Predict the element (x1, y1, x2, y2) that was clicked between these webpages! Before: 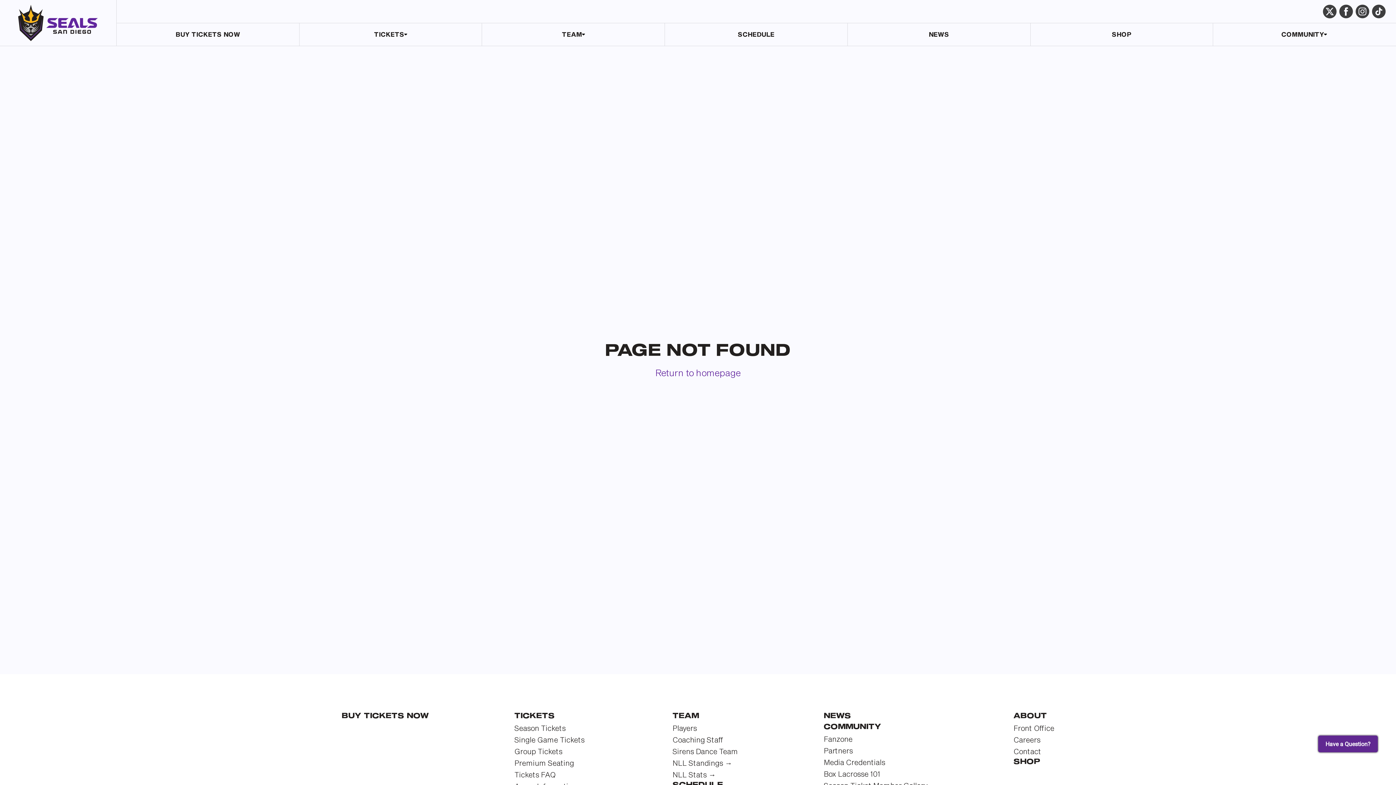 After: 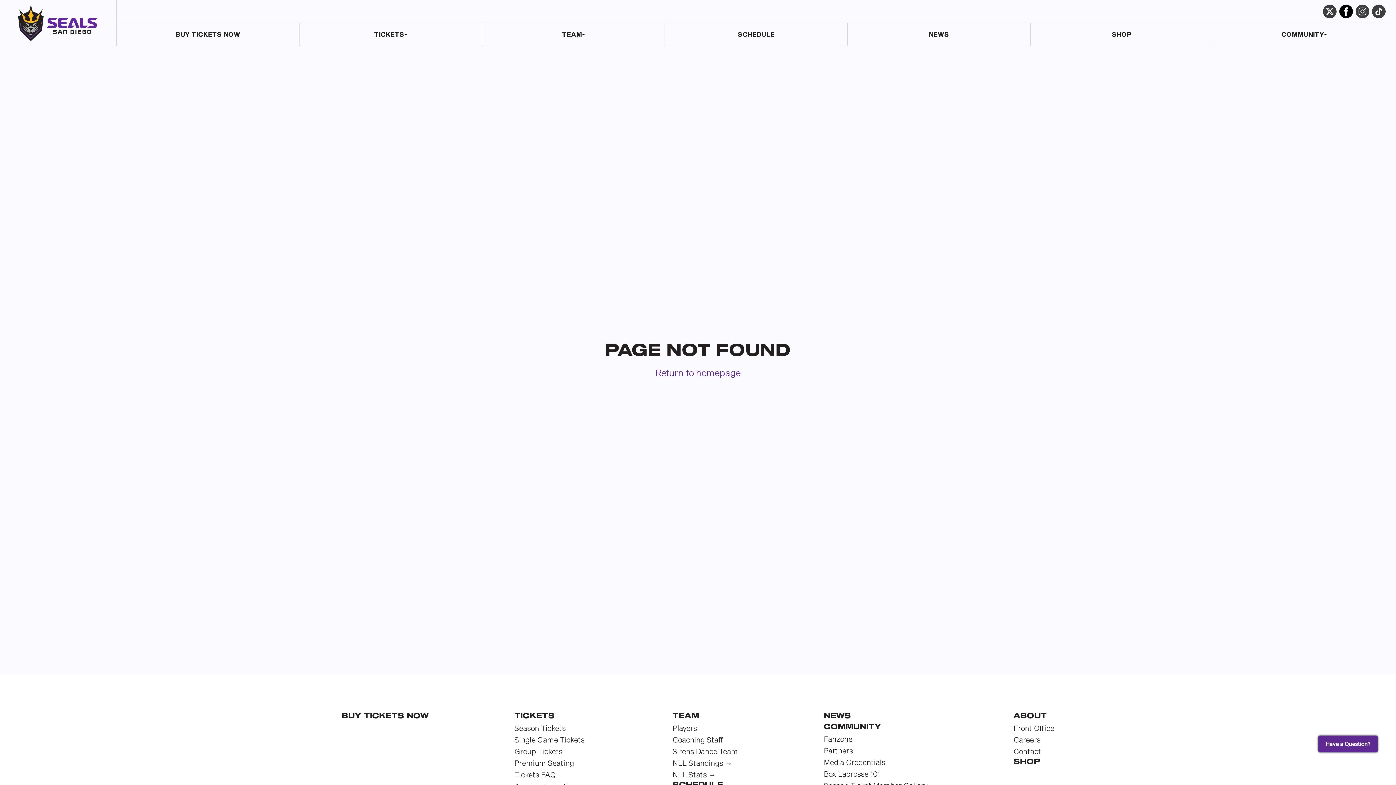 Action: bbox: (1338, 3, 1354, 19)